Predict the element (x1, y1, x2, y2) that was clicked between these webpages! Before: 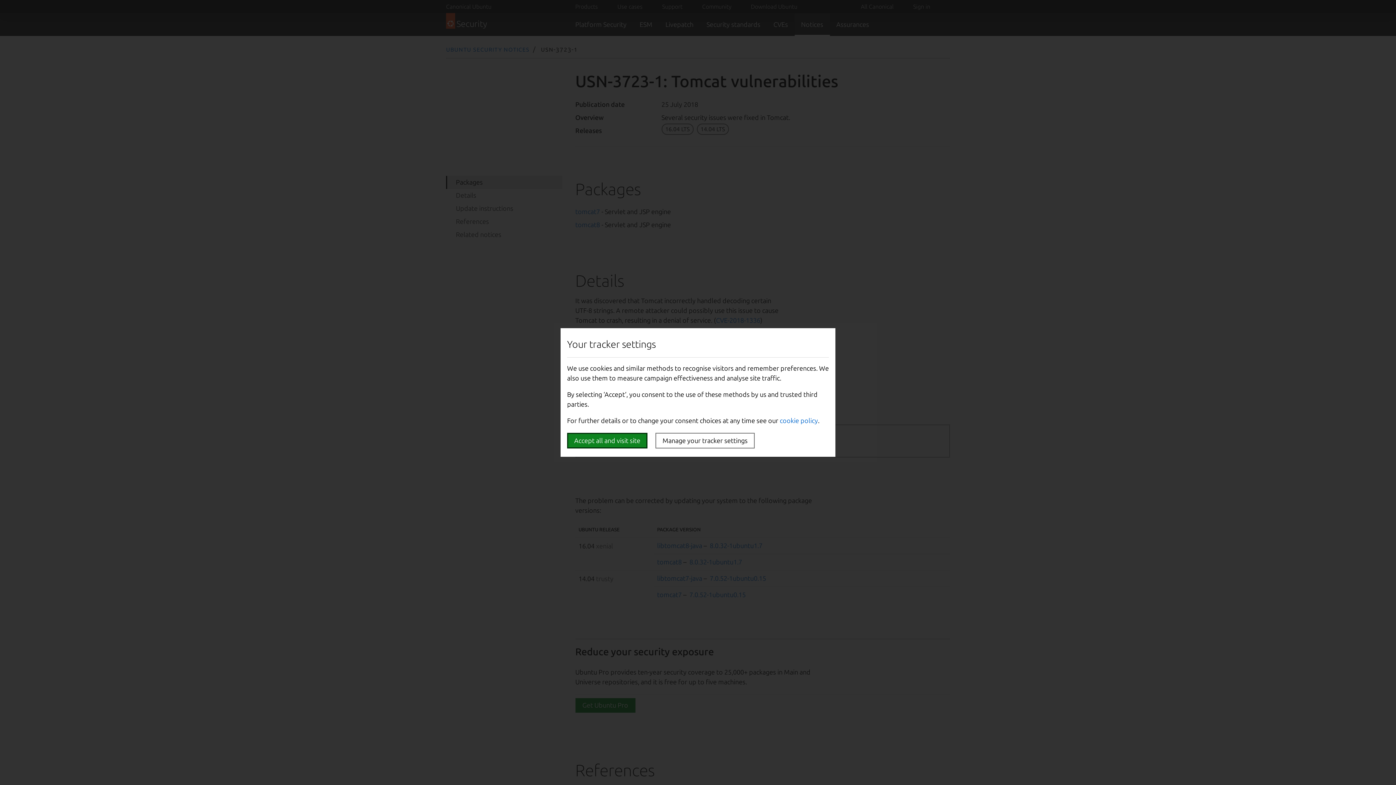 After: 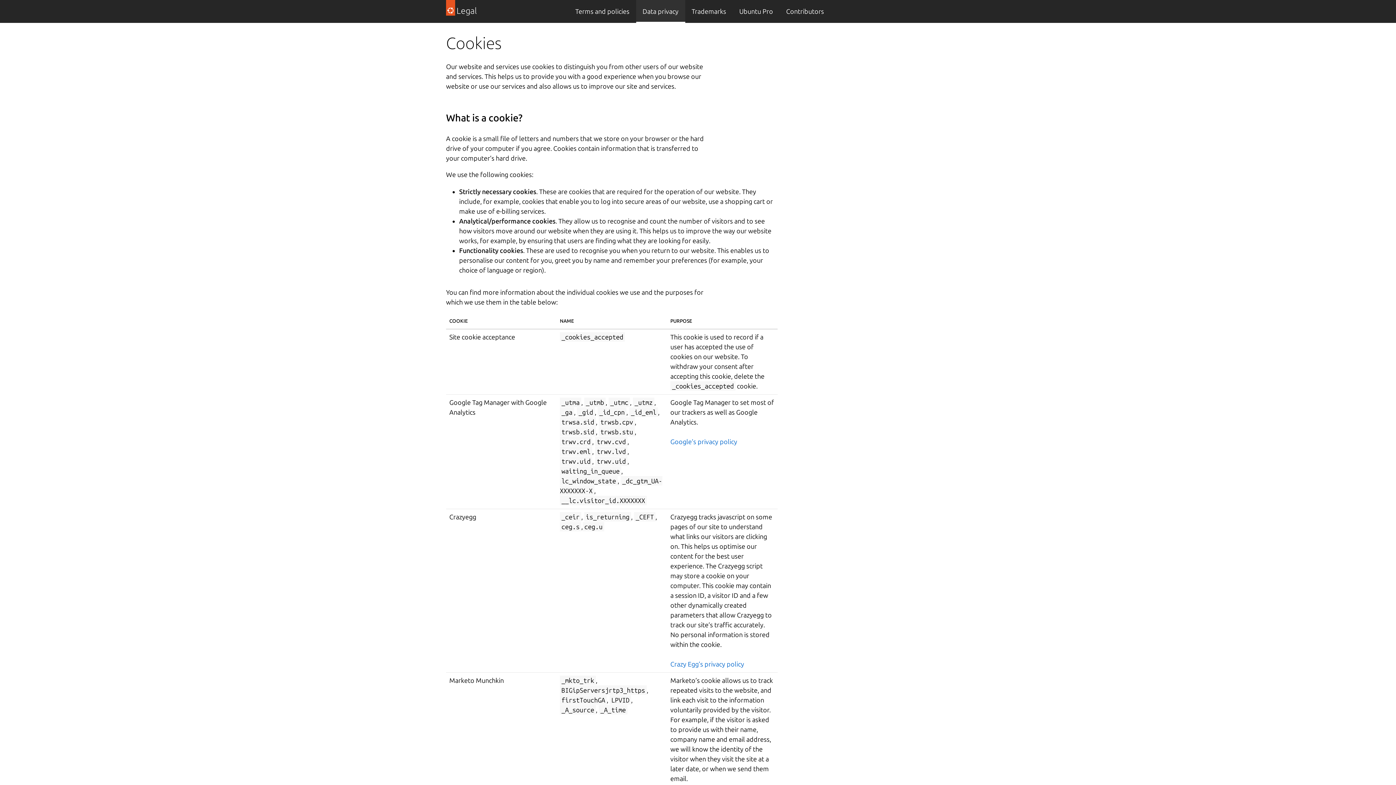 Action: bbox: (780, 417, 818, 424) label: cookie policy